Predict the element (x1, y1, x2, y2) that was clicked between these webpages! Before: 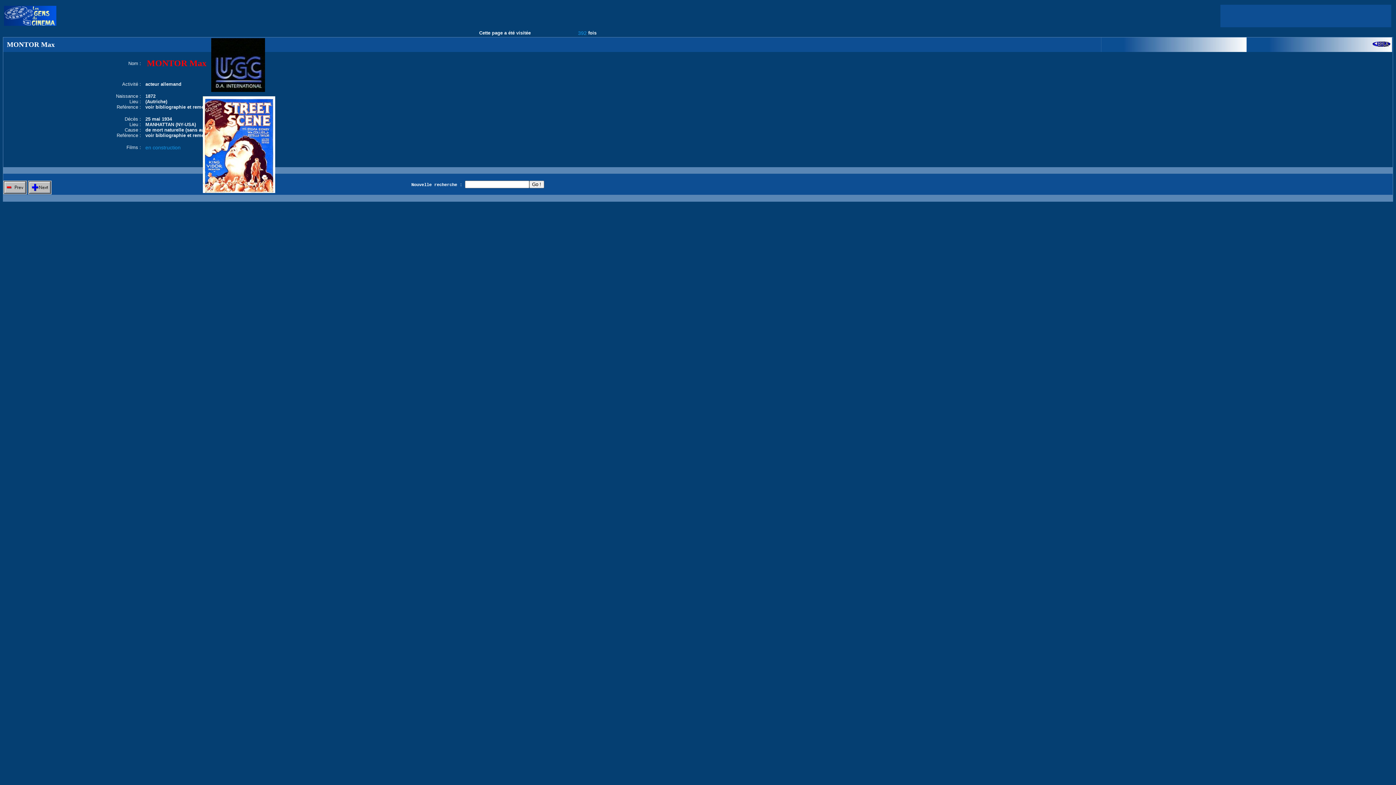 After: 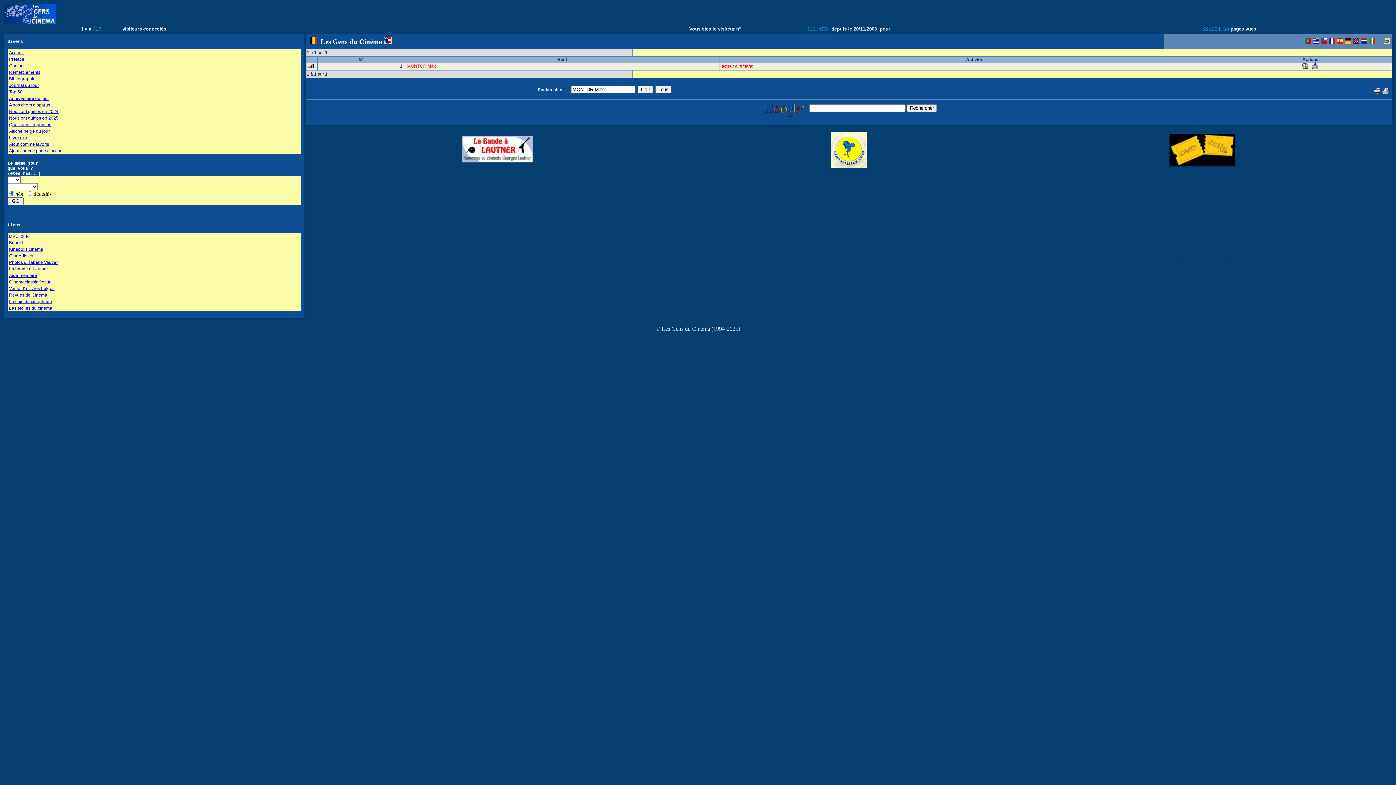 Action: bbox: (1372, 42, 1390, 48)